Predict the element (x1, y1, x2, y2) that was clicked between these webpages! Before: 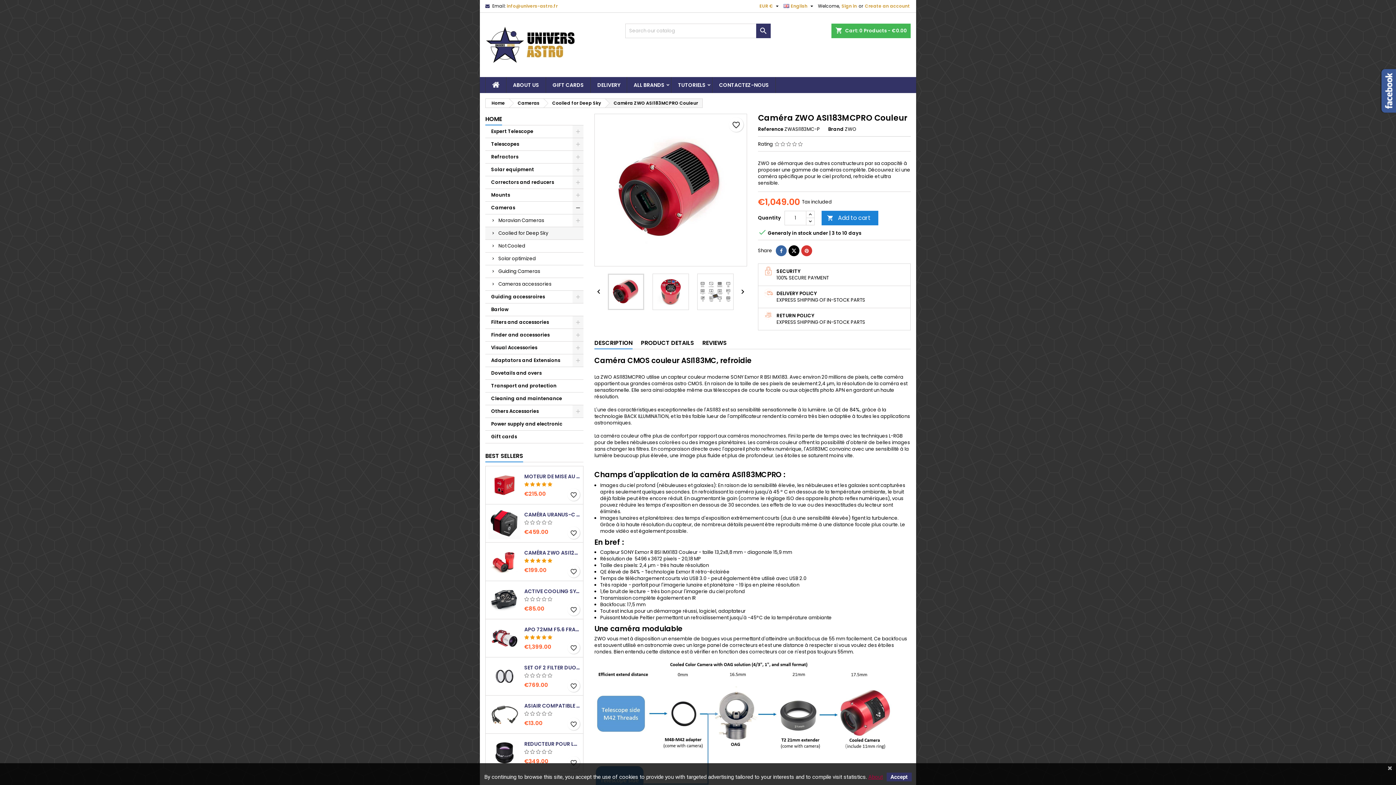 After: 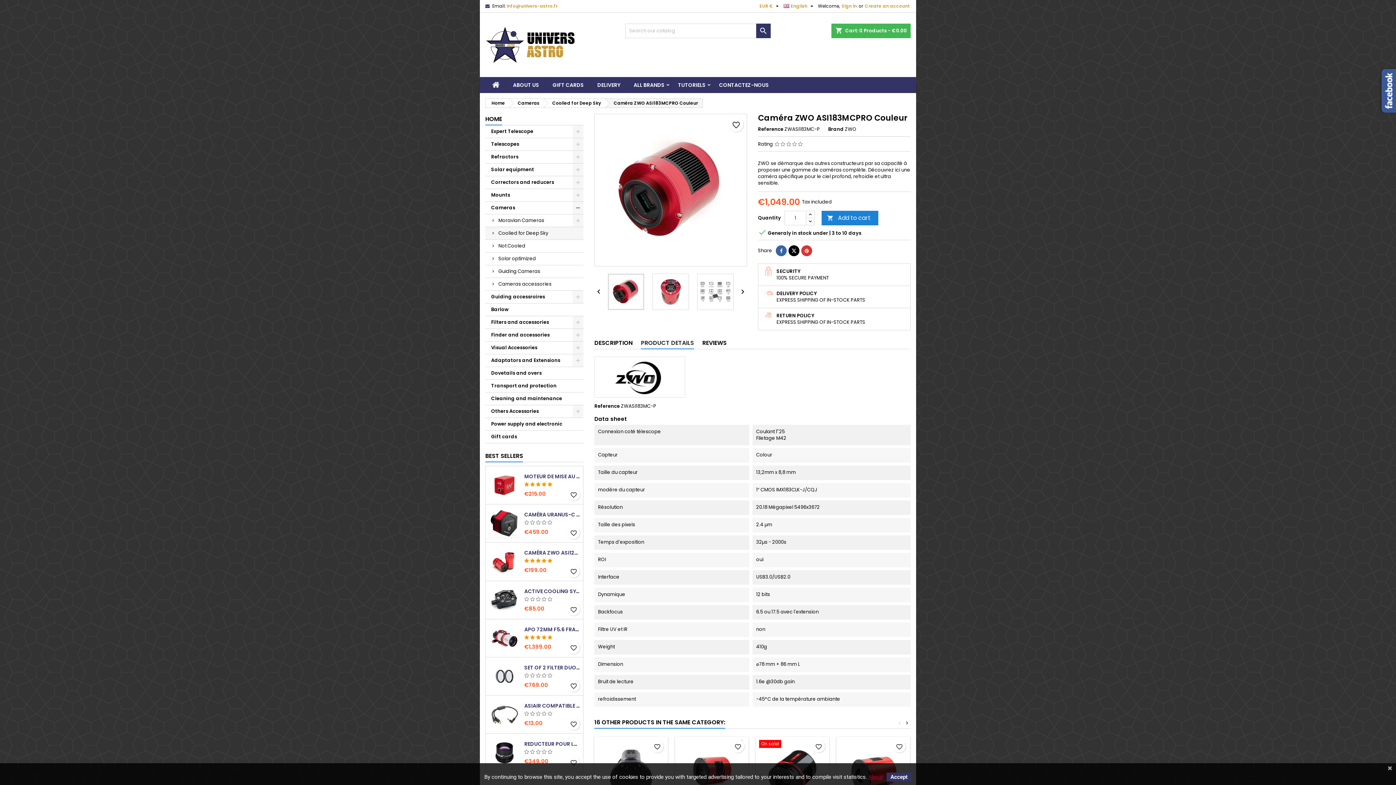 Action: bbox: (641, 337, 694, 349) label: PRODUCT DETAILS